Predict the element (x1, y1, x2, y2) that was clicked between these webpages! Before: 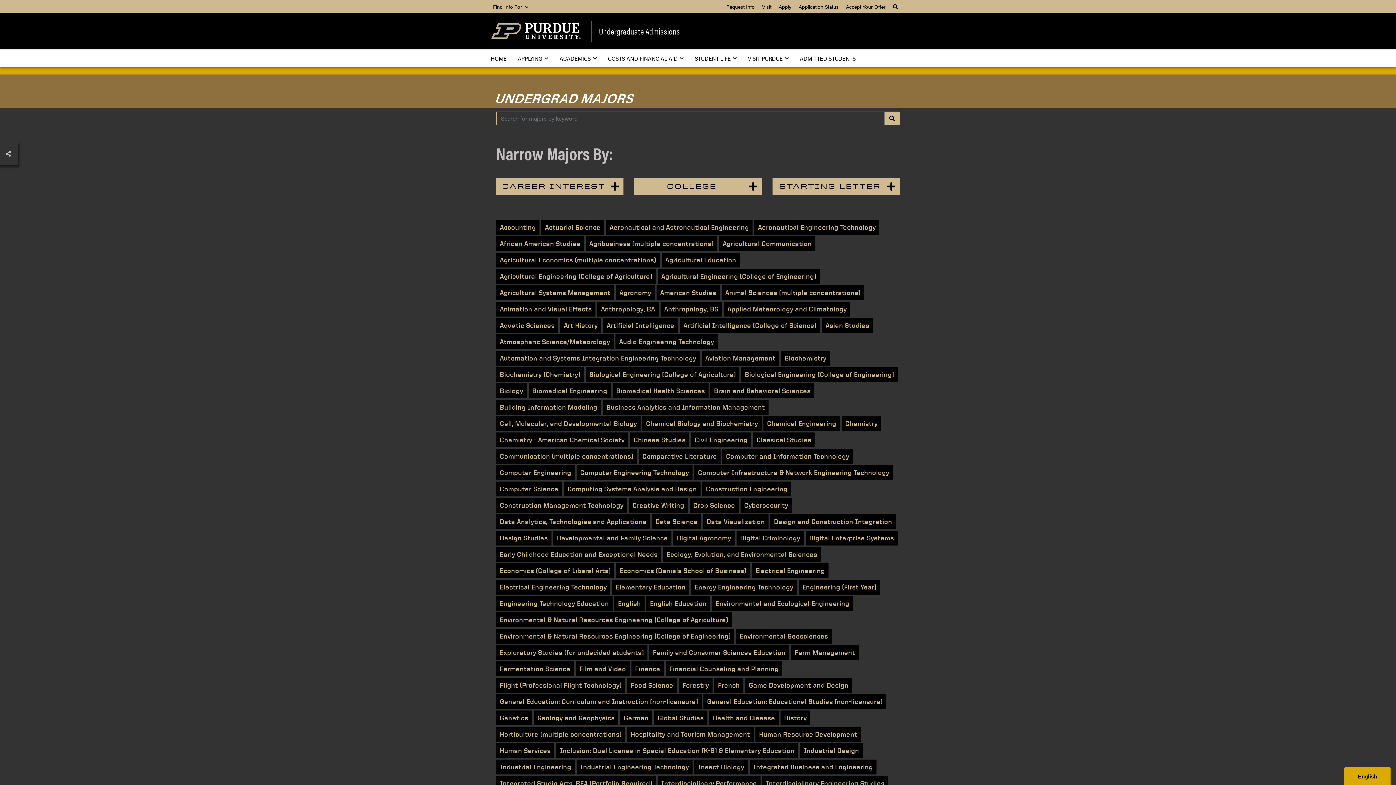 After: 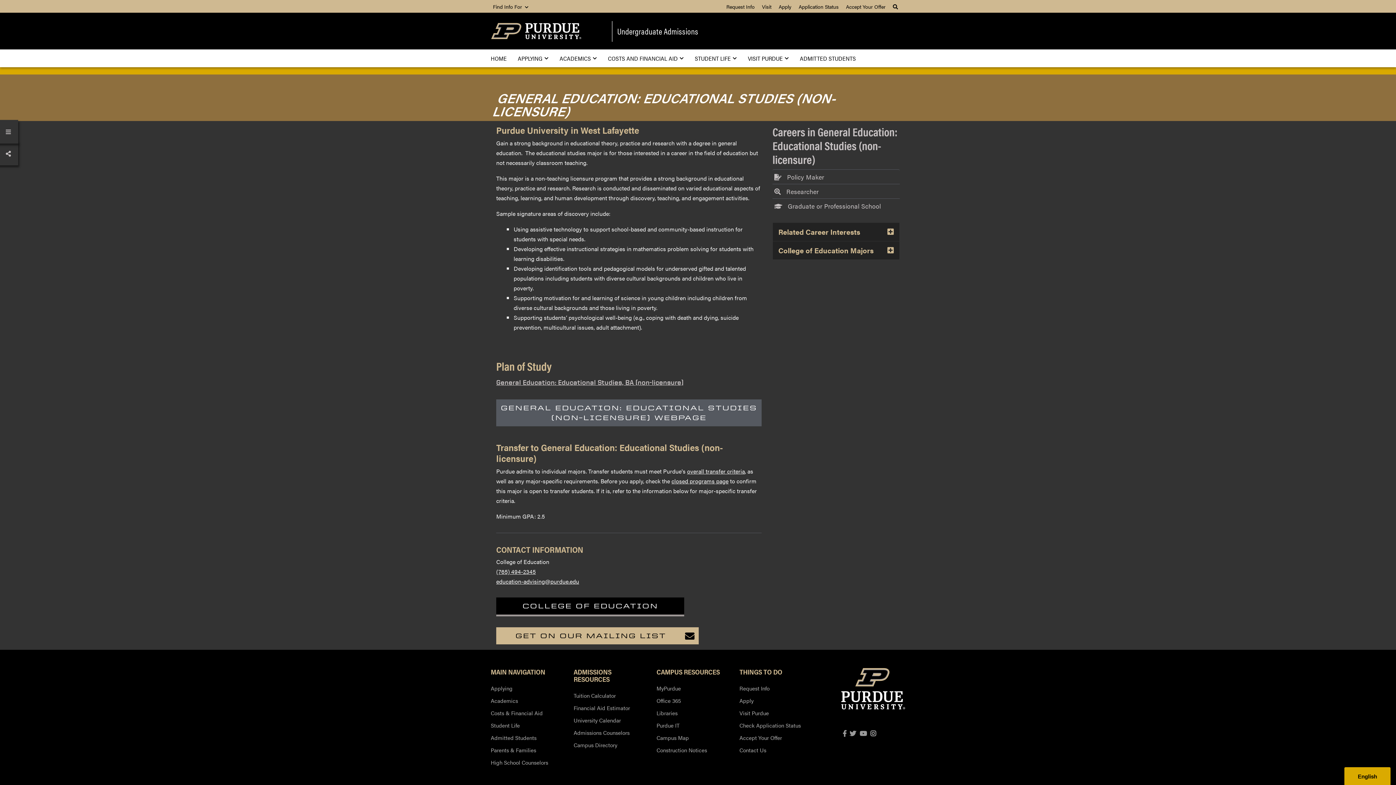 Action: label: General Education: Educational Studies (non-licensure) bbox: (703, 694, 886, 709)